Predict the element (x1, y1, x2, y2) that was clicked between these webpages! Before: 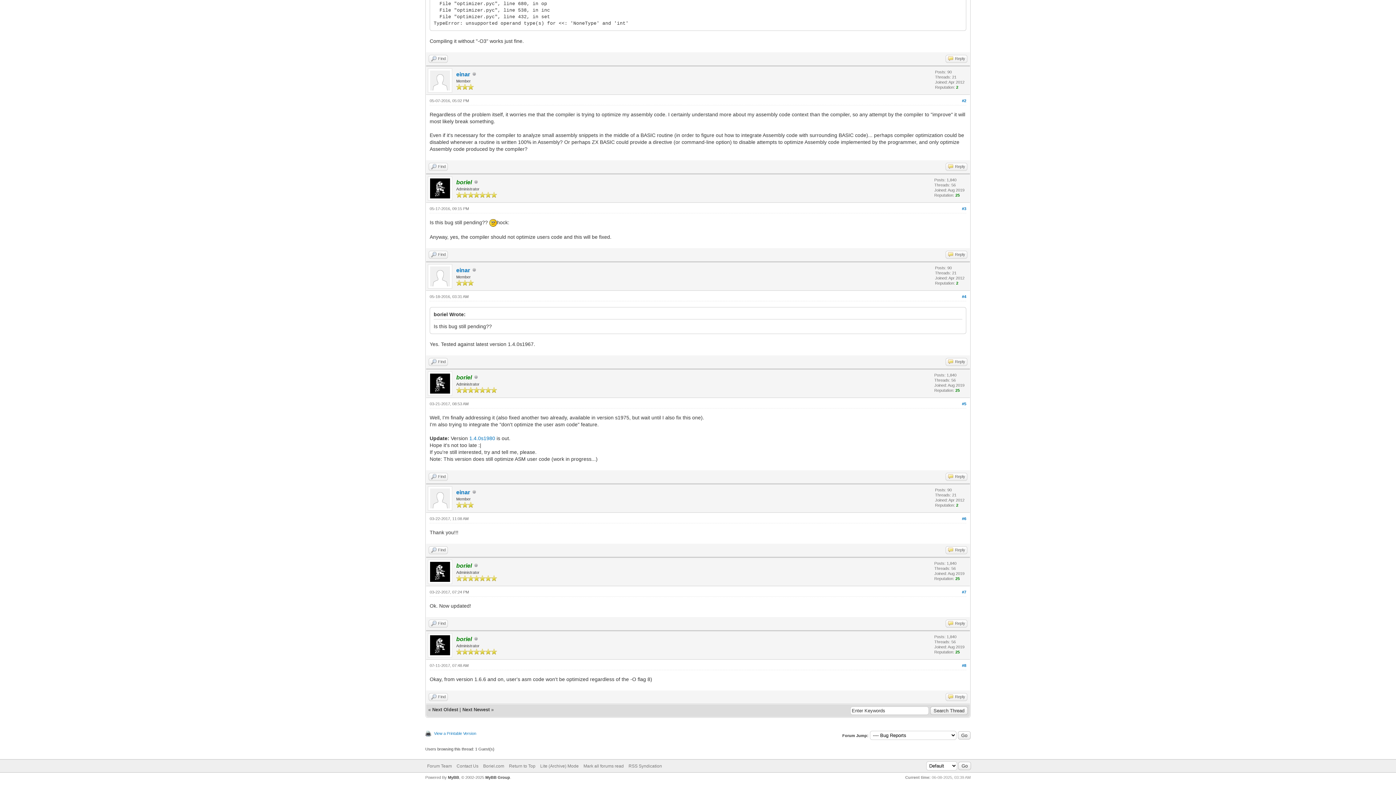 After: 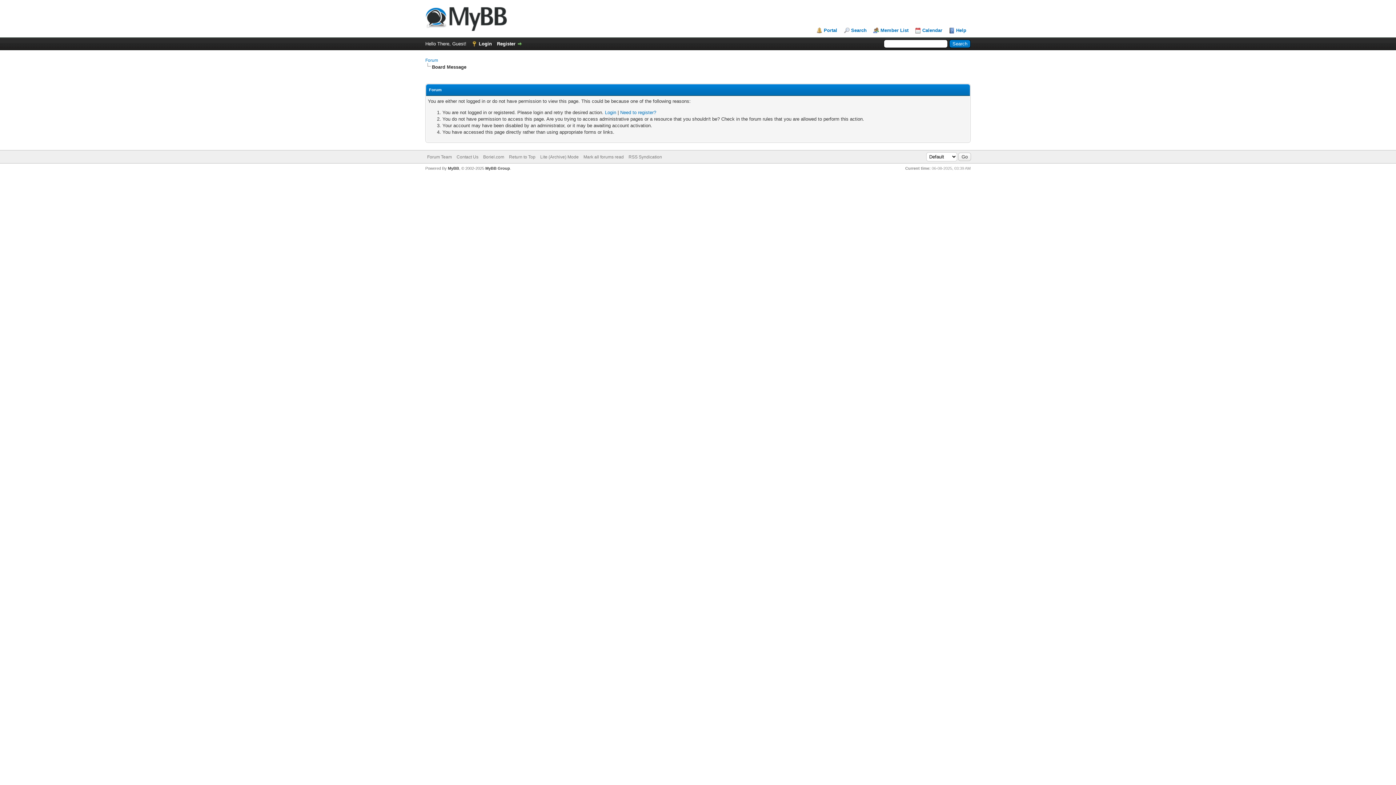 Action: bbox: (945, 546, 967, 554) label: Reply